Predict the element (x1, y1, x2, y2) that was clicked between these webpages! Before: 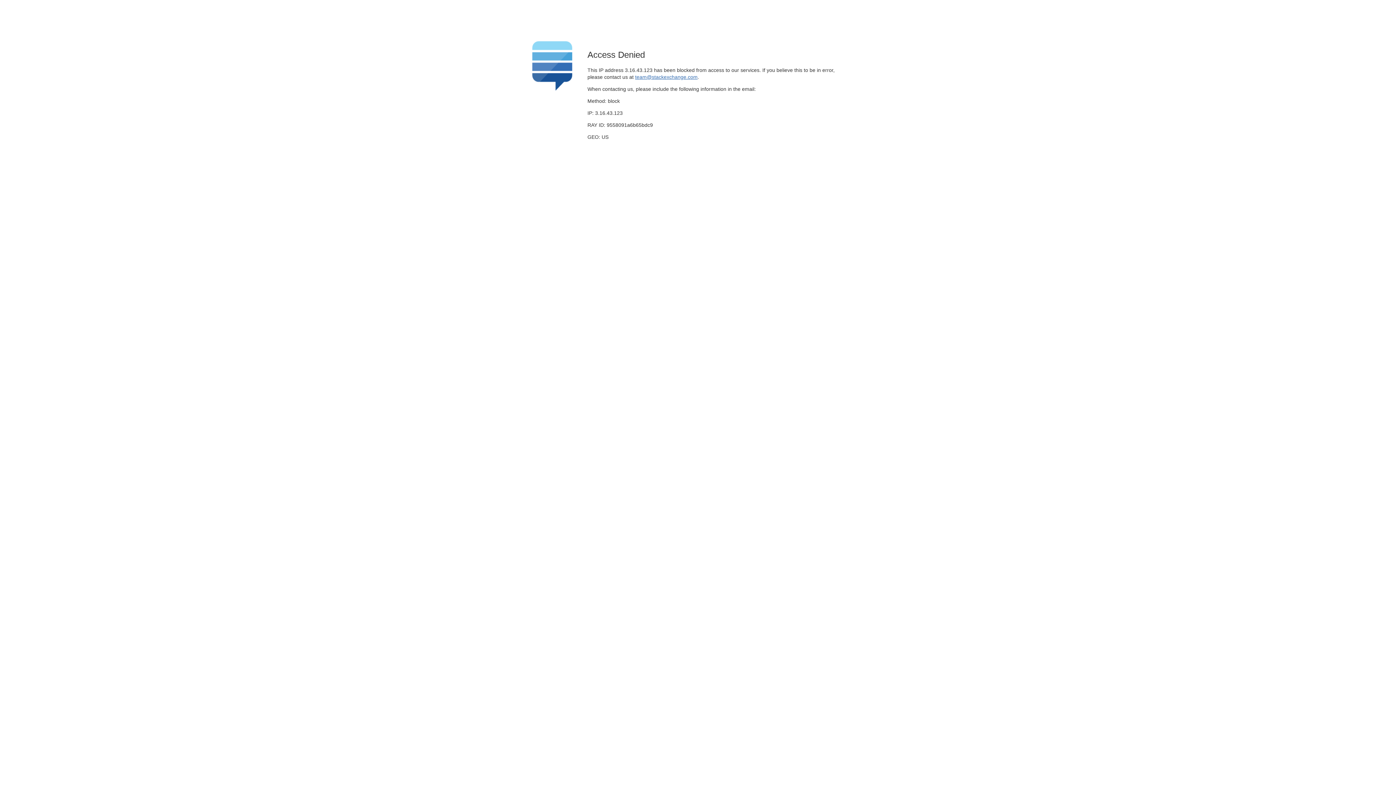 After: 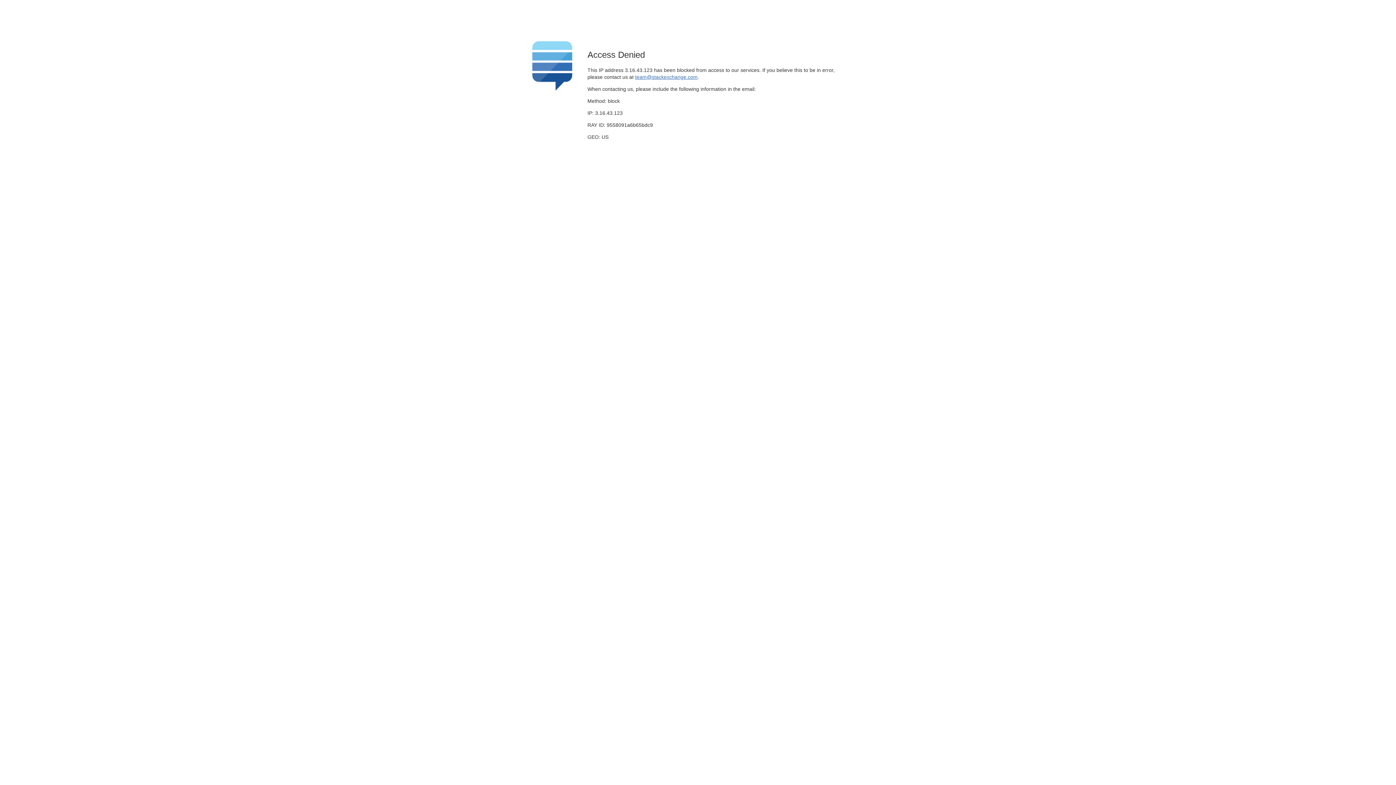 Action: bbox: (635, 74, 697, 79) label: team@stackexchange.com